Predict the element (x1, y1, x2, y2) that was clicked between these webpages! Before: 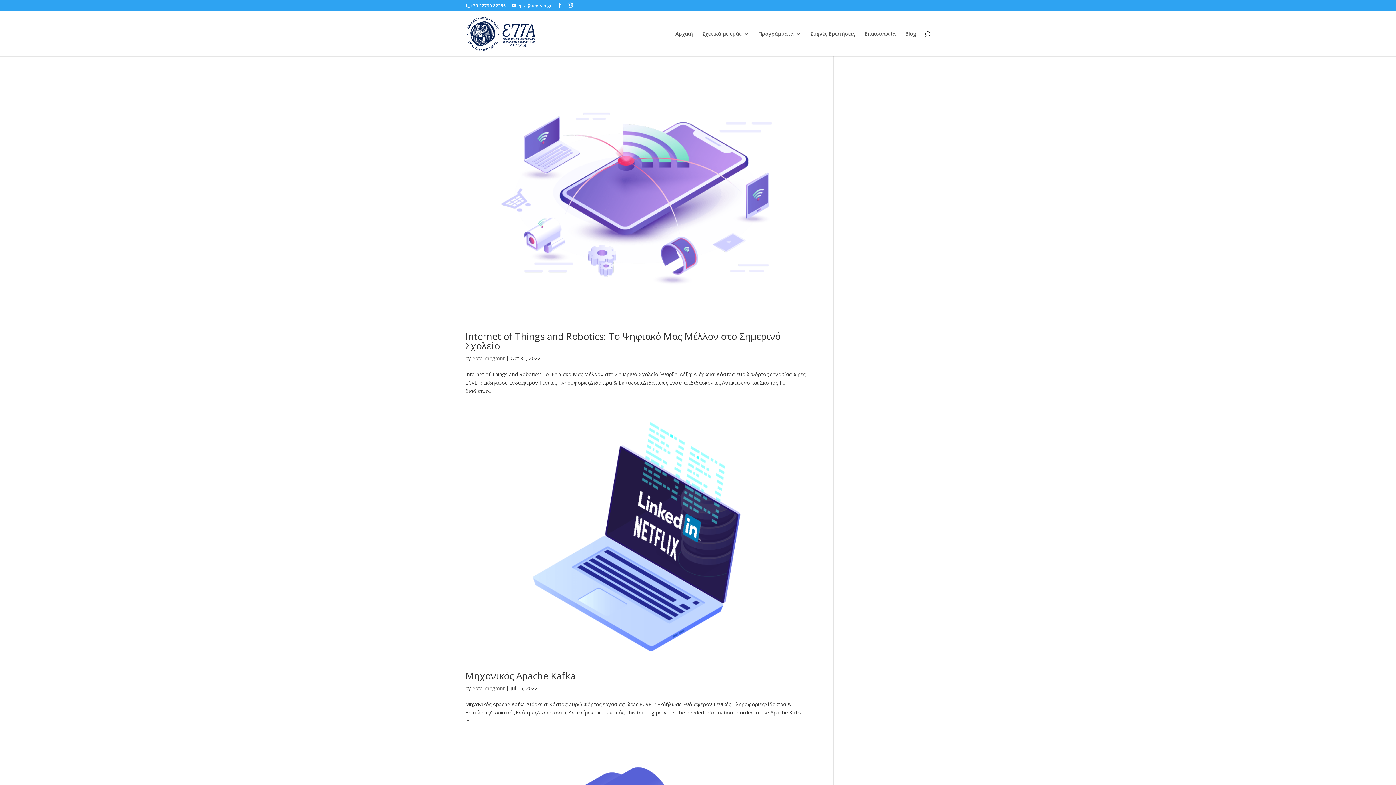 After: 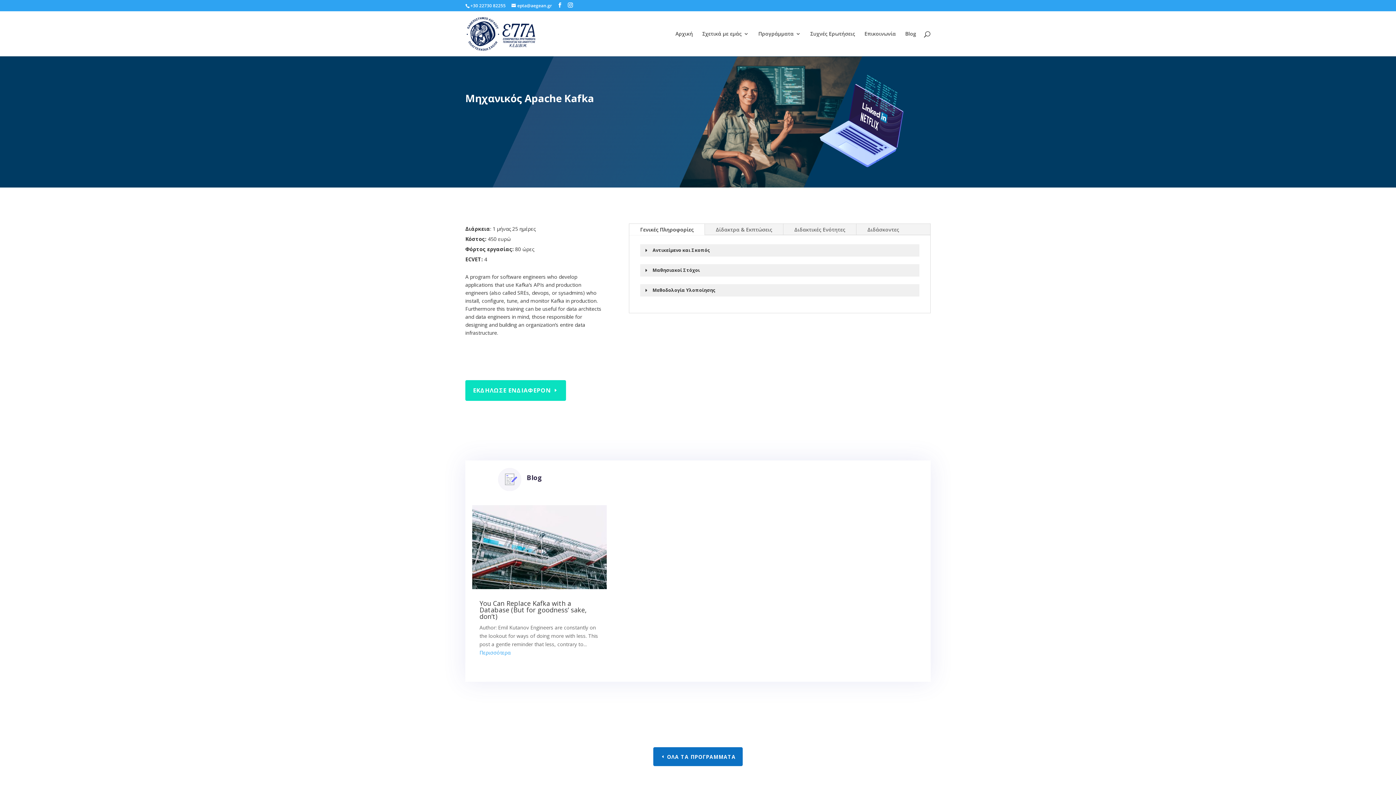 Action: bbox: (465, 417, 808, 660)